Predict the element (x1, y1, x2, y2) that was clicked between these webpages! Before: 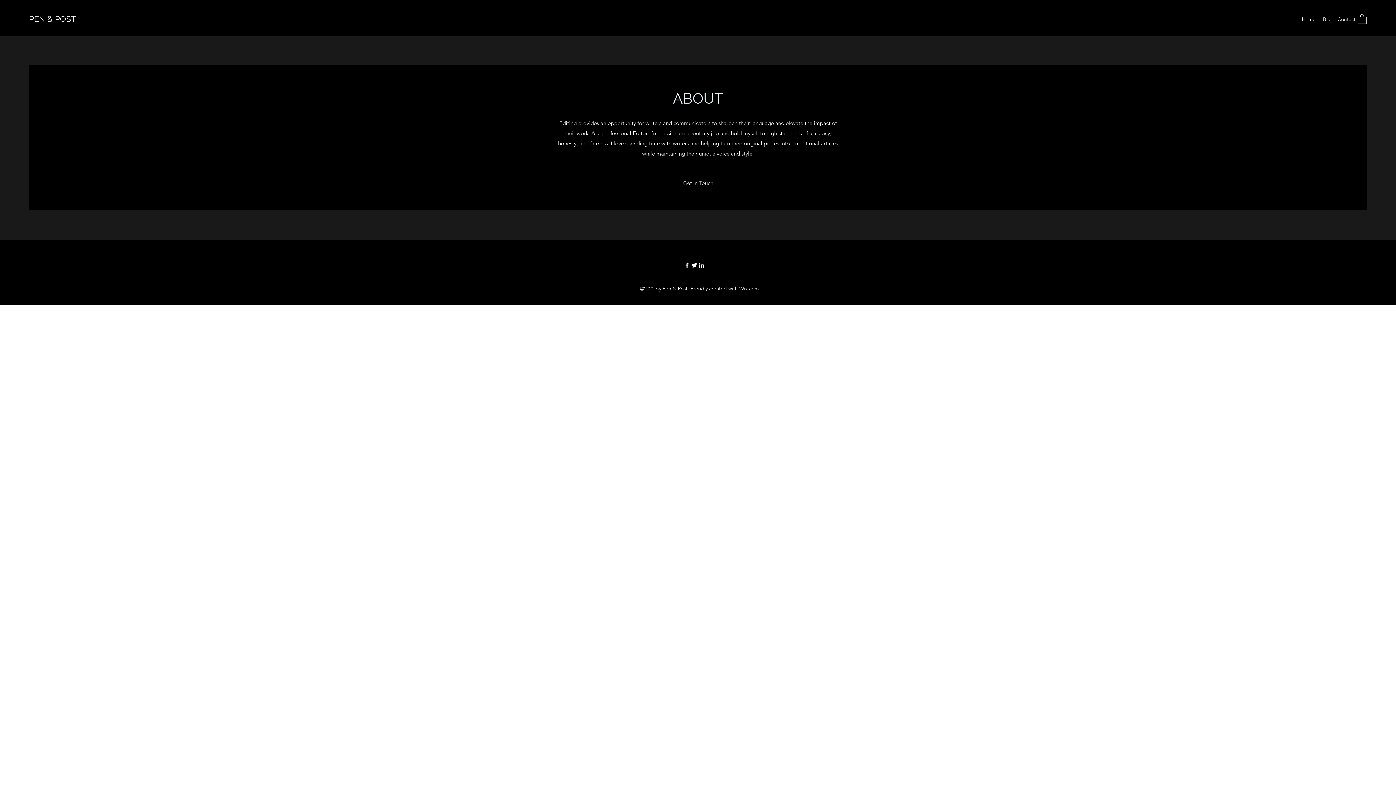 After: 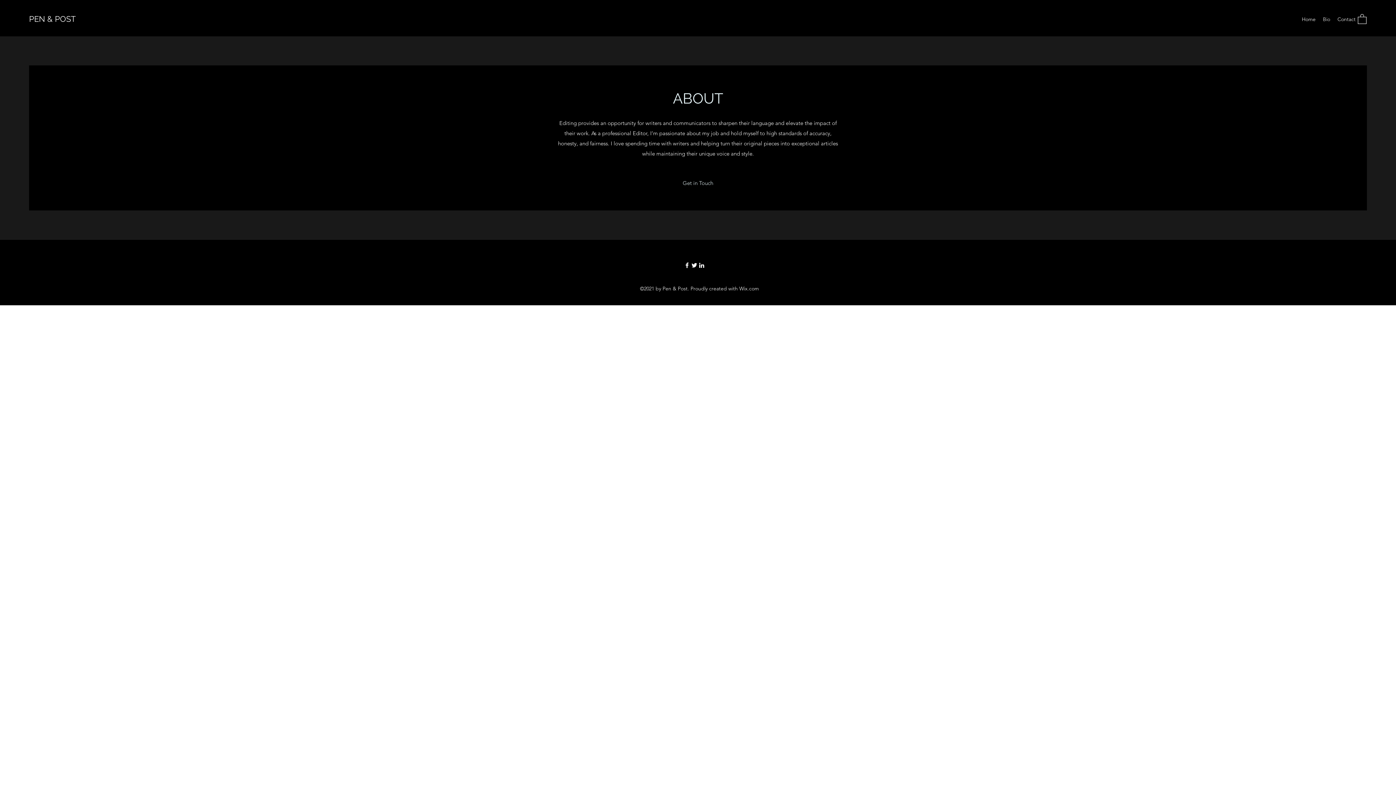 Action: label: LinkedIn bbox: (698, 261, 705, 269)